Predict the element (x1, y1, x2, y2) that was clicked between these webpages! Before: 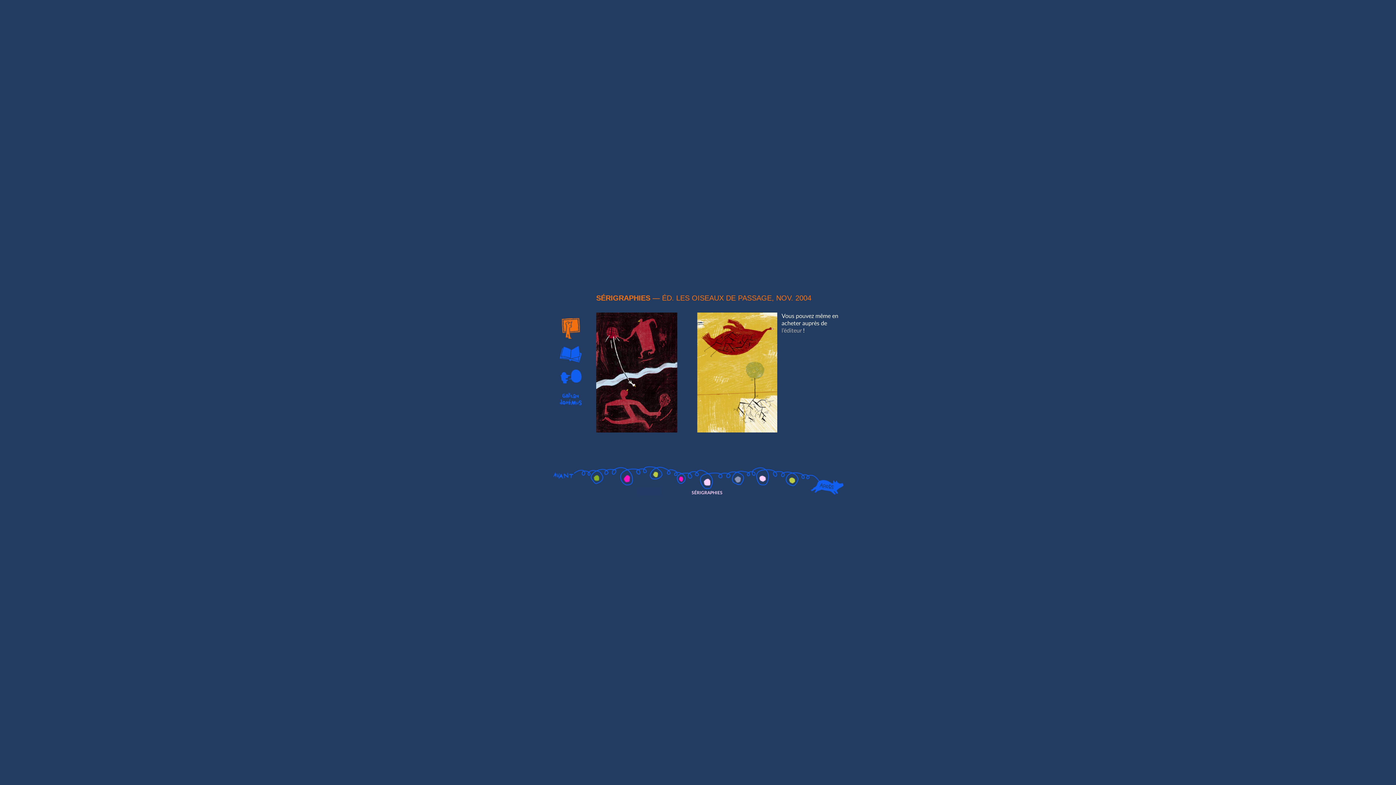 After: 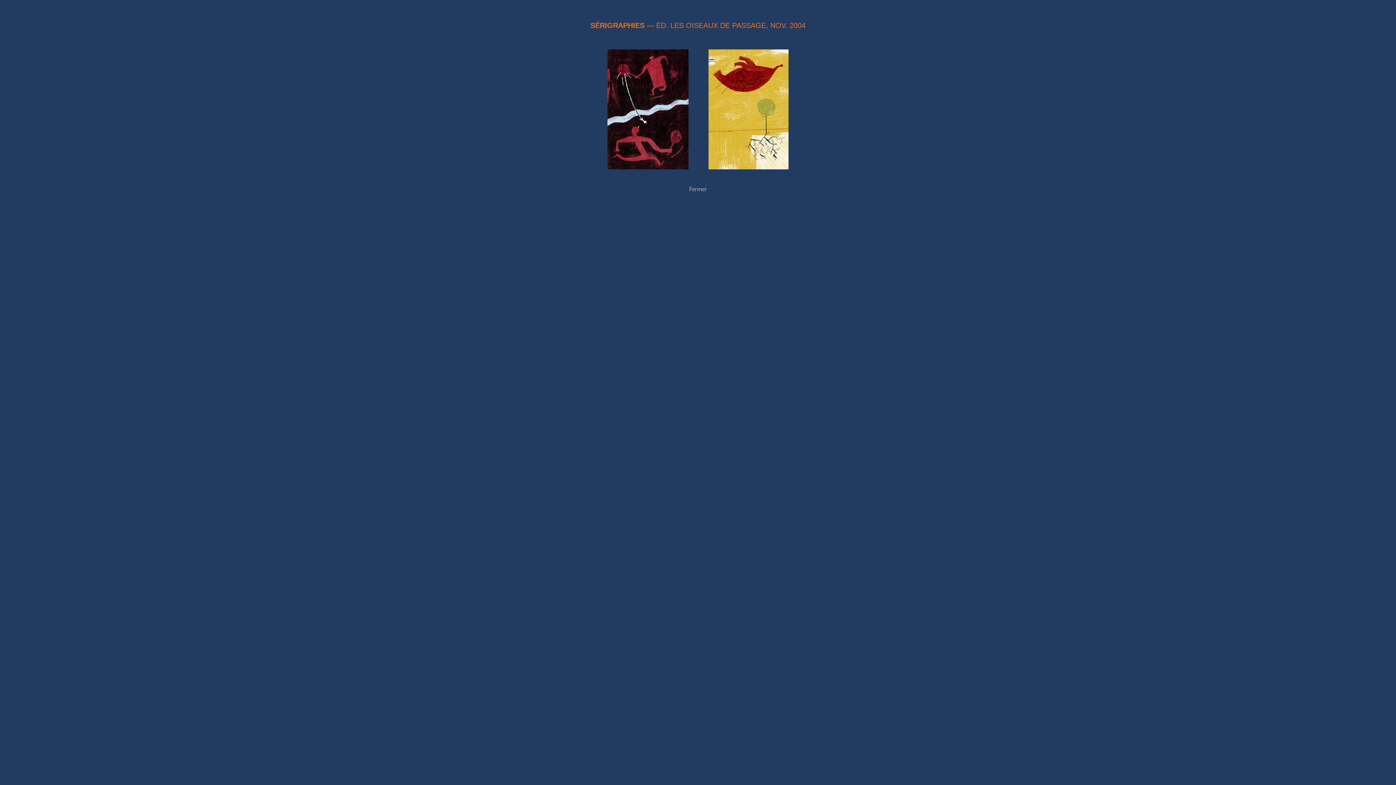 Action: bbox: (596, 426, 777, 432)